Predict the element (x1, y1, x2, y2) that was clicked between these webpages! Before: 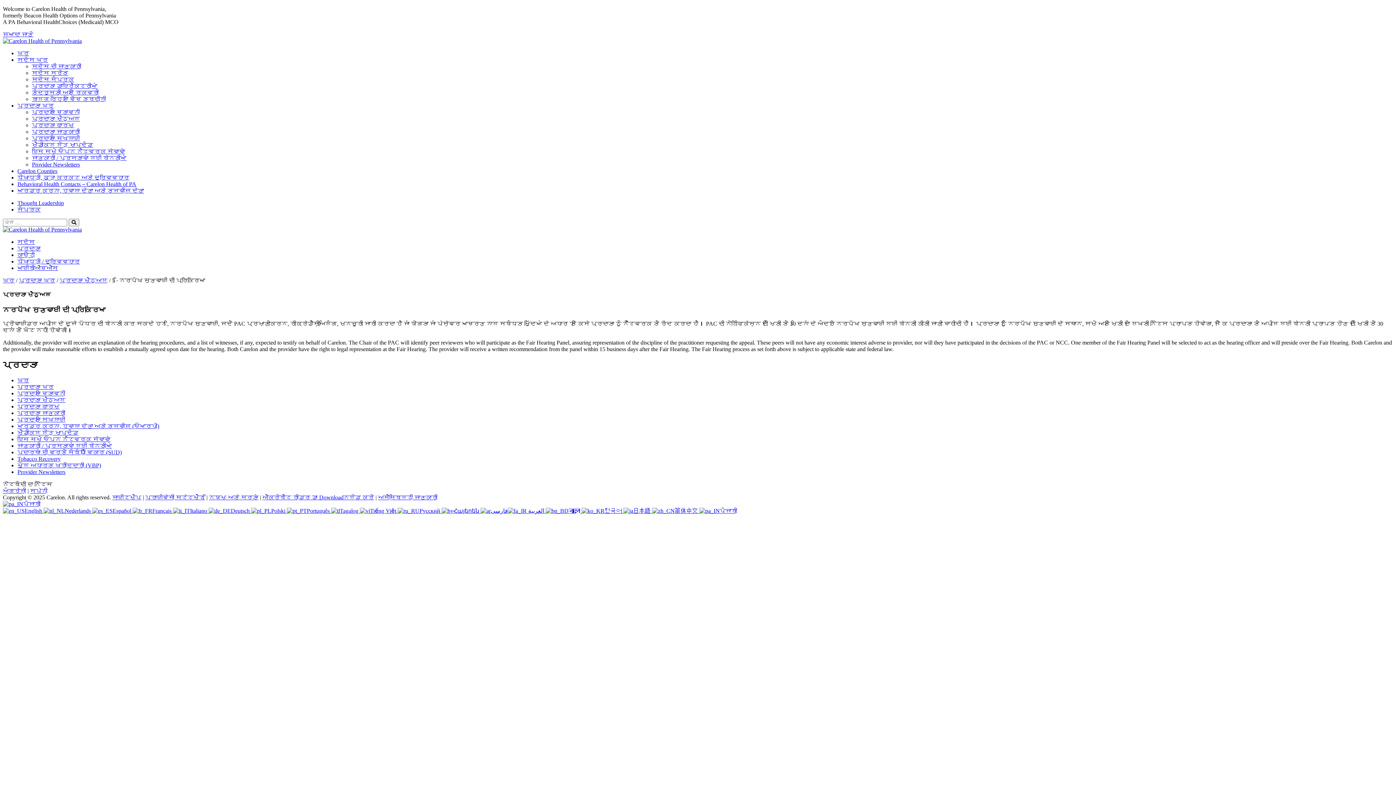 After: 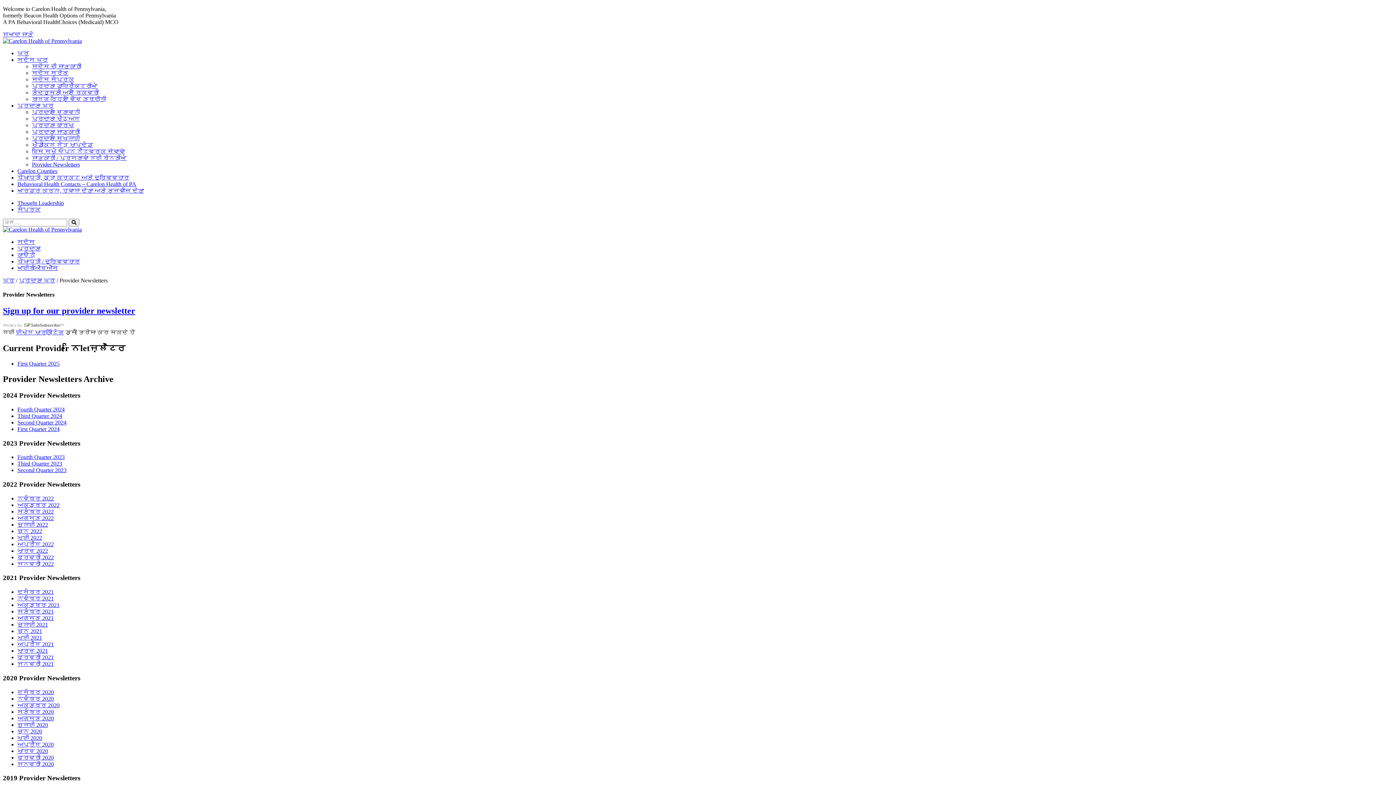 Action: label: Provider Newsletters bbox: (32, 161, 80, 167)